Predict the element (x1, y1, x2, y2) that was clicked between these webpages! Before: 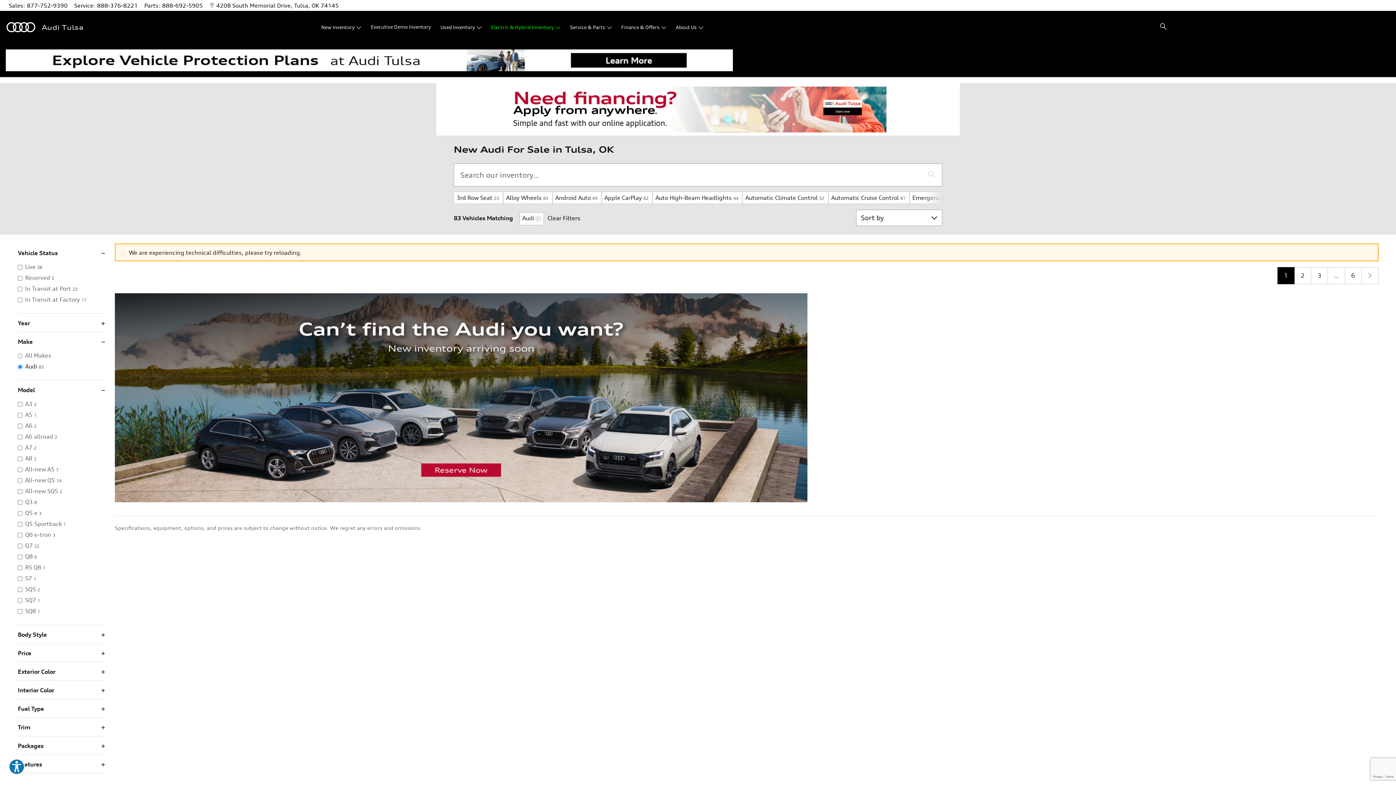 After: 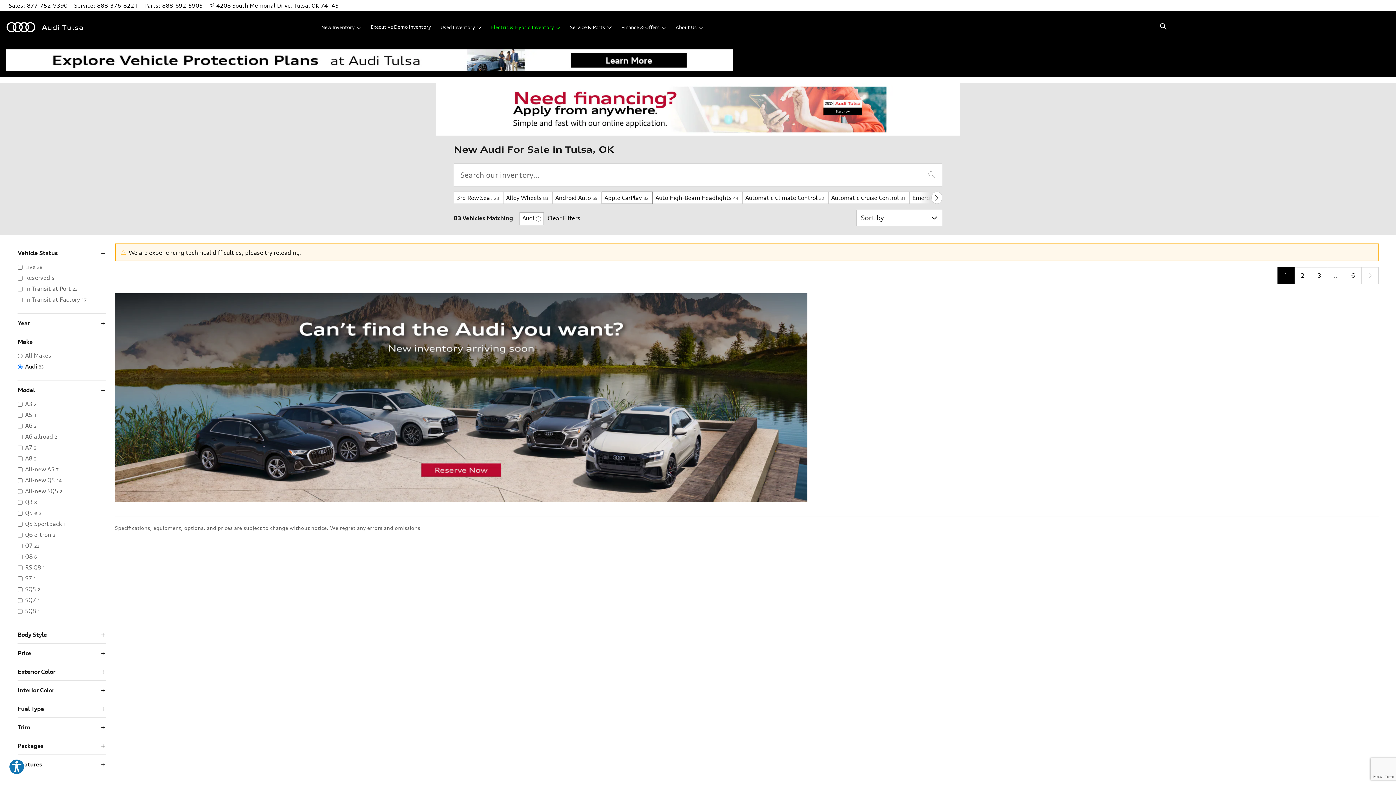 Action: label: Features: Apple CarPlay. Click to select.  bbox: (601, 191, 652, 204)